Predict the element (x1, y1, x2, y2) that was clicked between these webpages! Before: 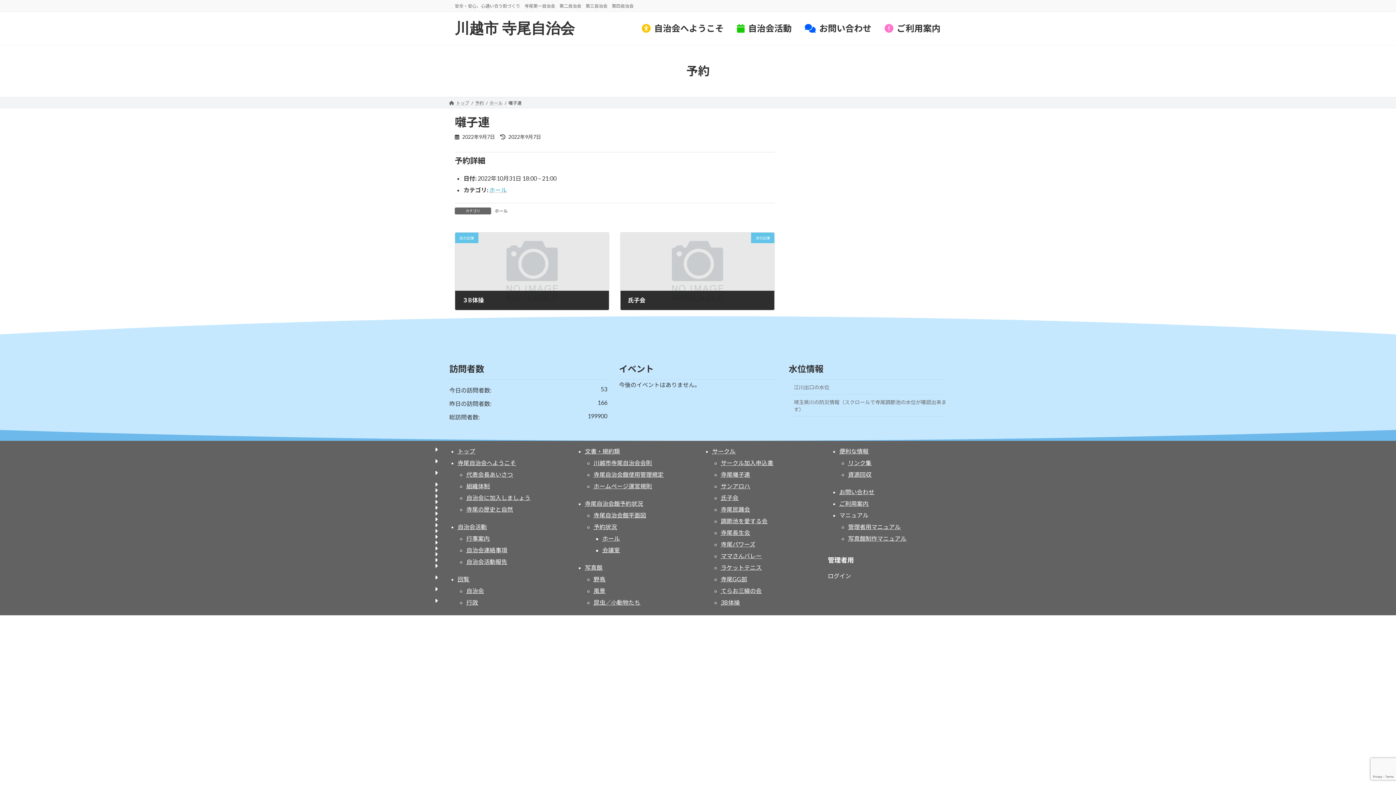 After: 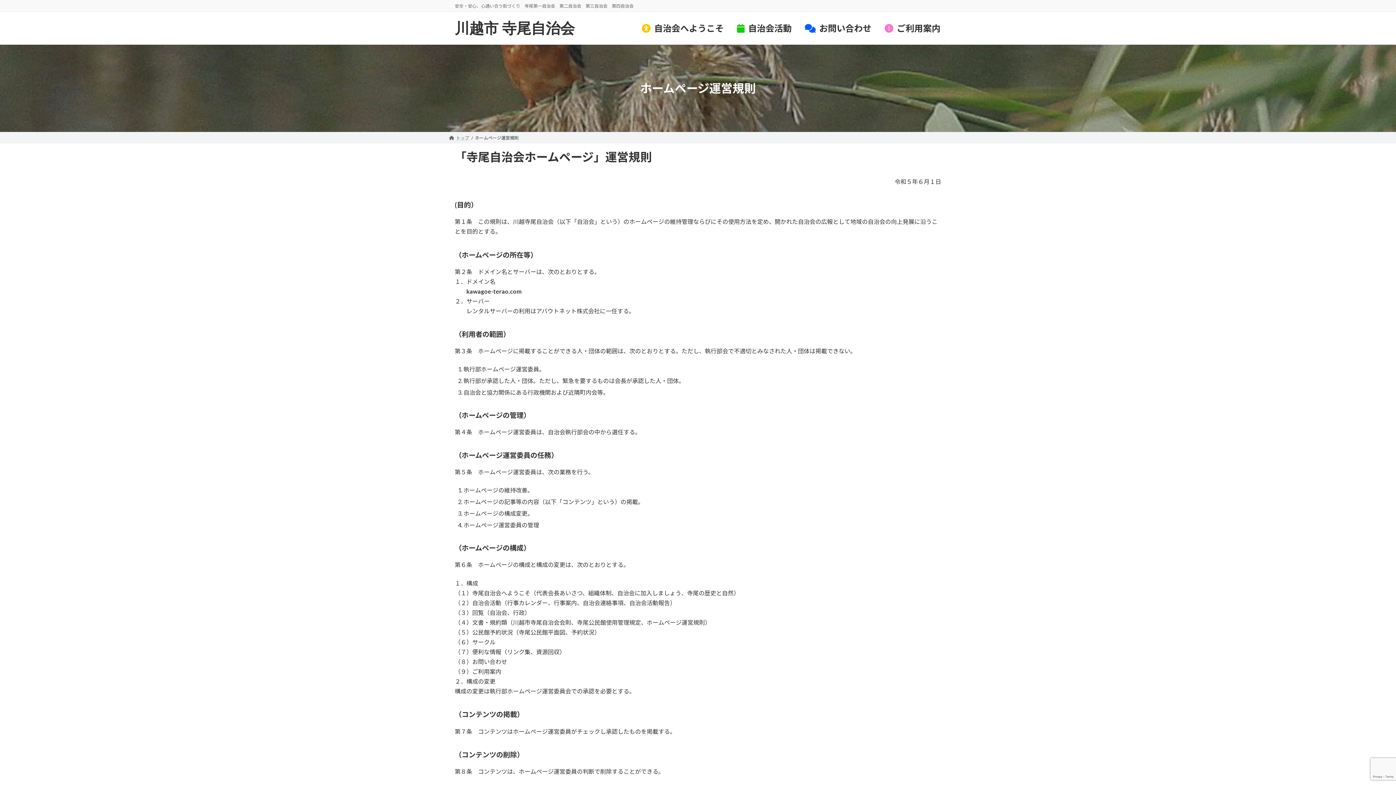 Action: label: ホームページ運営規則 bbox: (593, 482, 652, 489)